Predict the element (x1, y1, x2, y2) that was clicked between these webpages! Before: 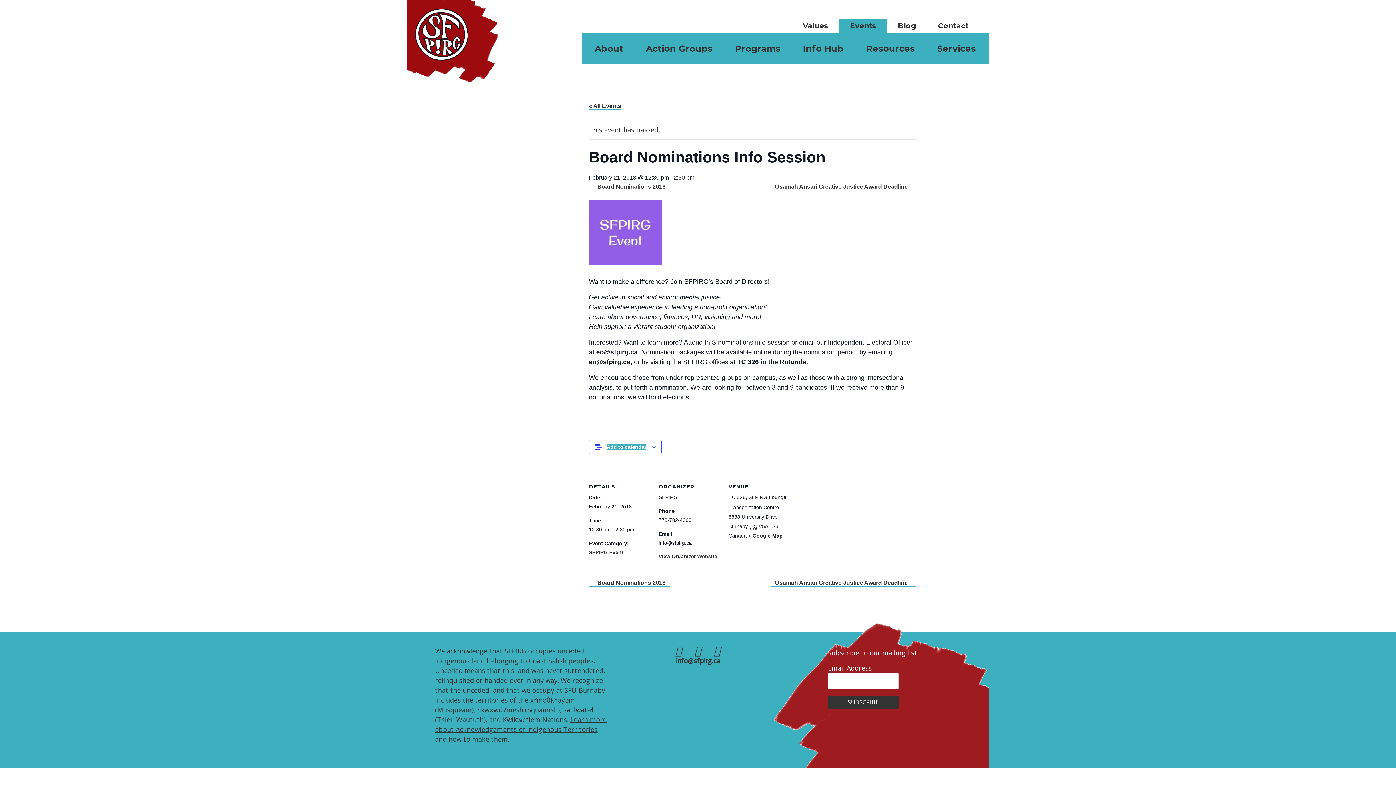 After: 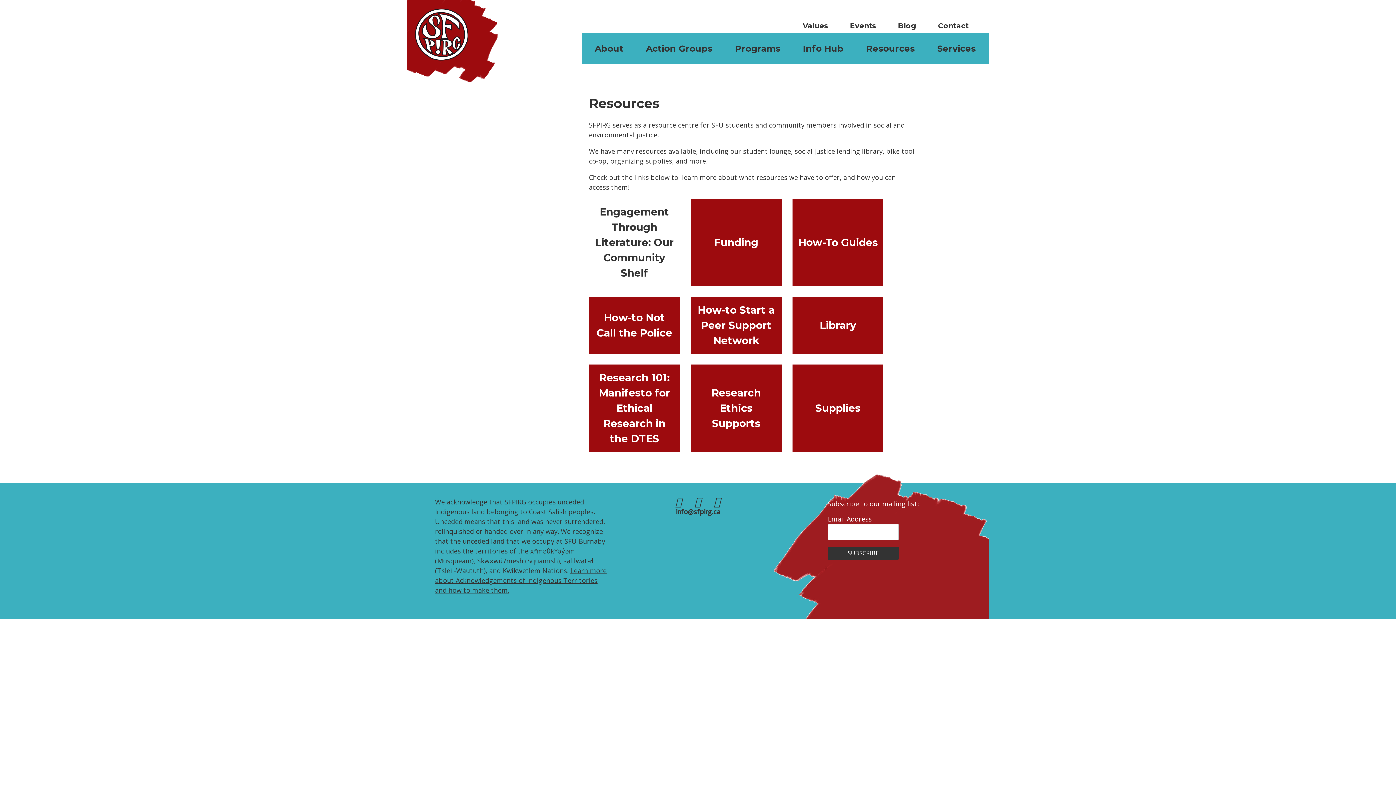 Action: bbox: (860, 40, 920, 56) label: Resources